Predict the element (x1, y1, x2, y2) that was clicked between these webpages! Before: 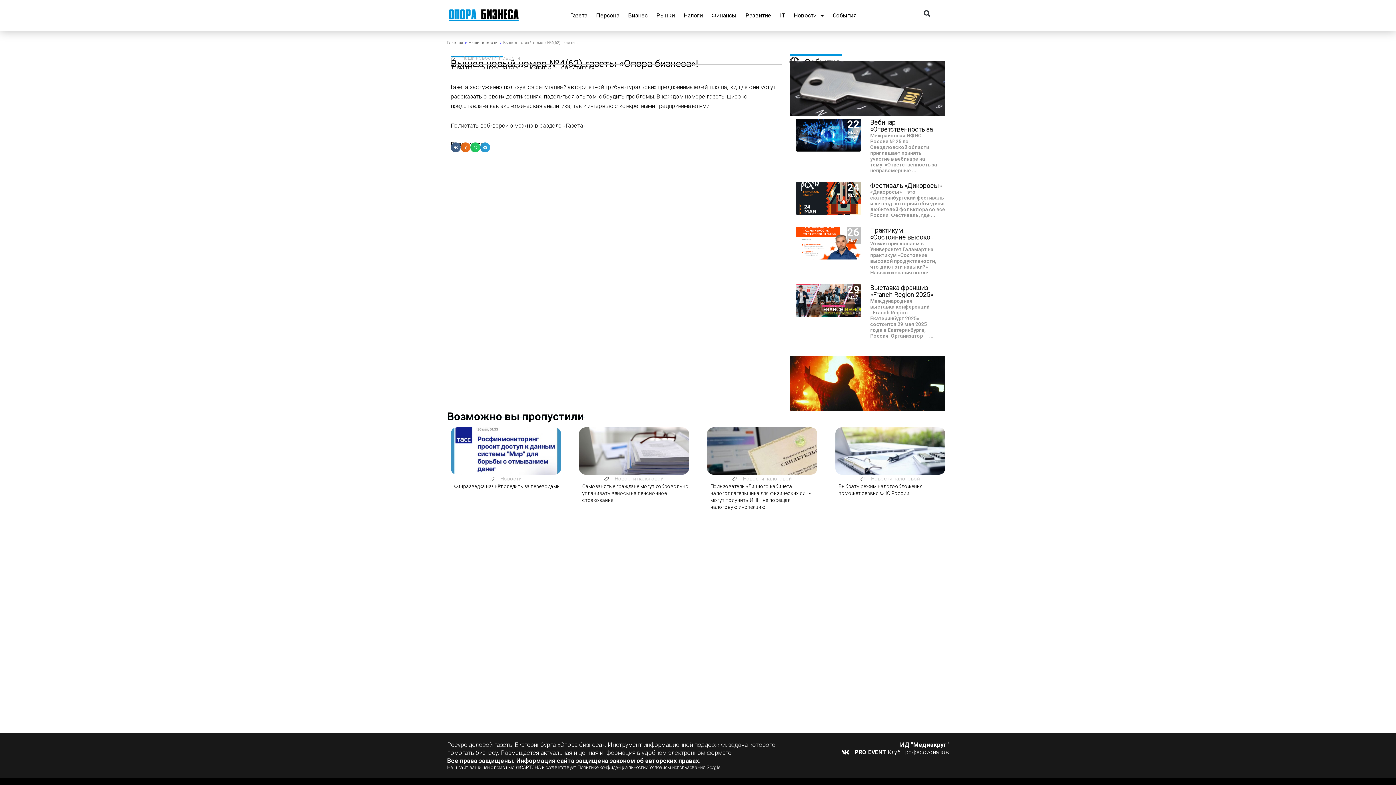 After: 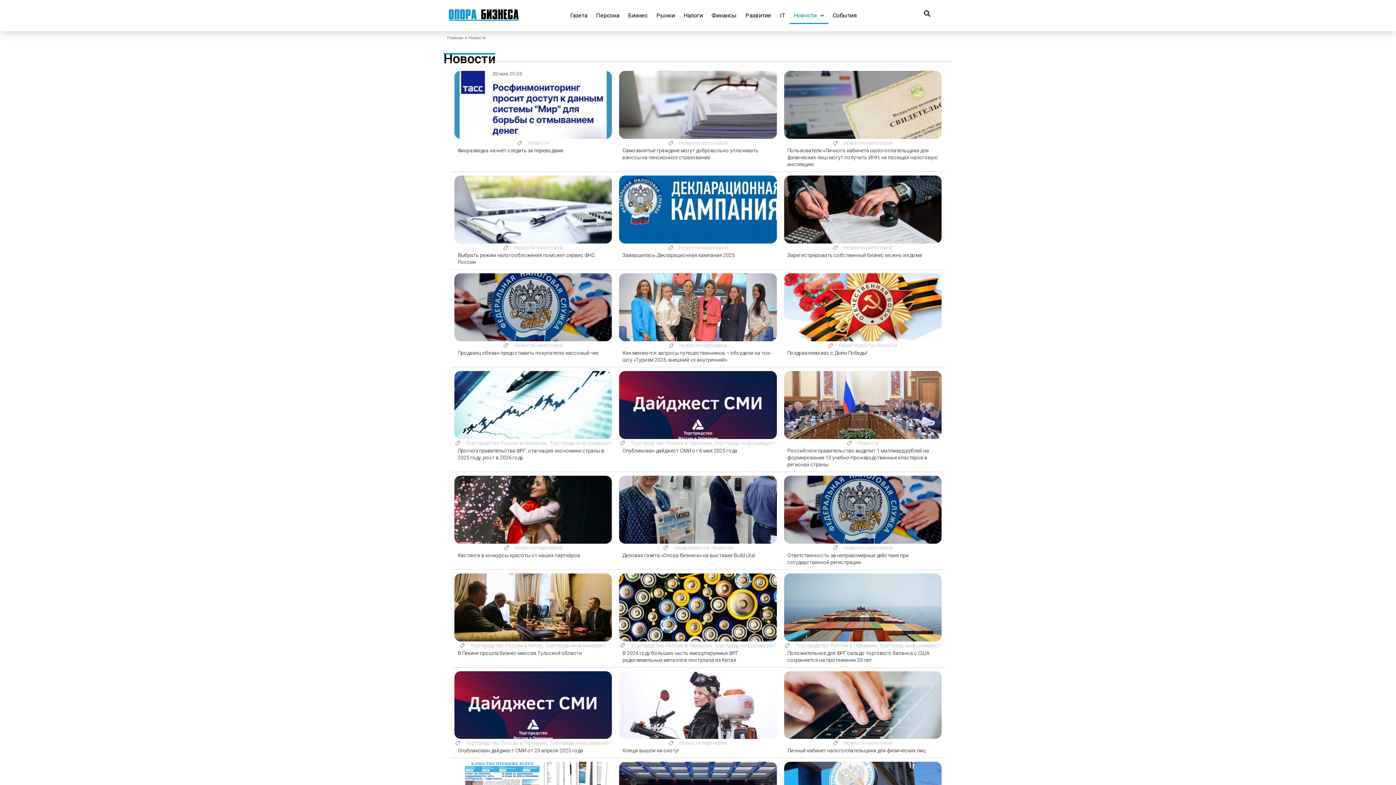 Action: bbox: (500, 476, 521, 481) label: Новости